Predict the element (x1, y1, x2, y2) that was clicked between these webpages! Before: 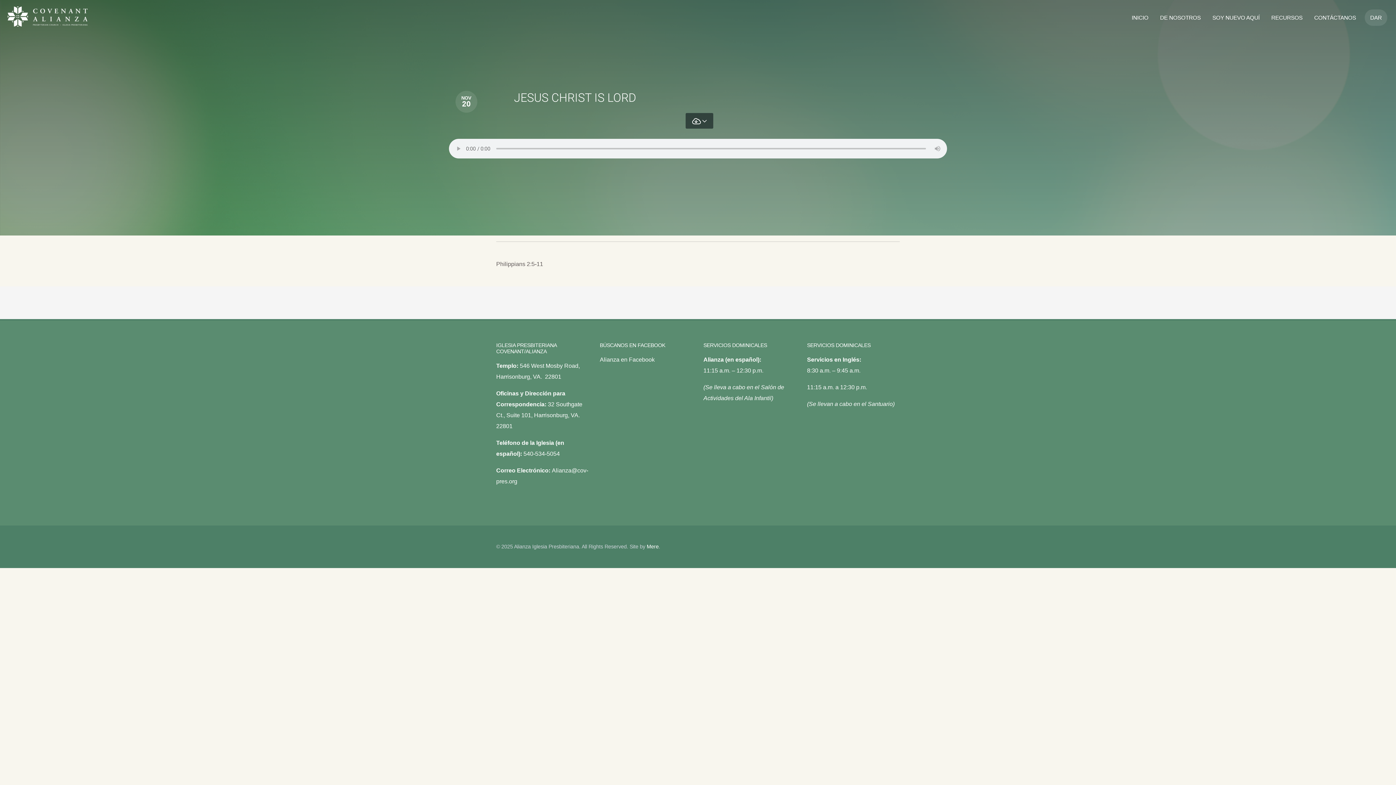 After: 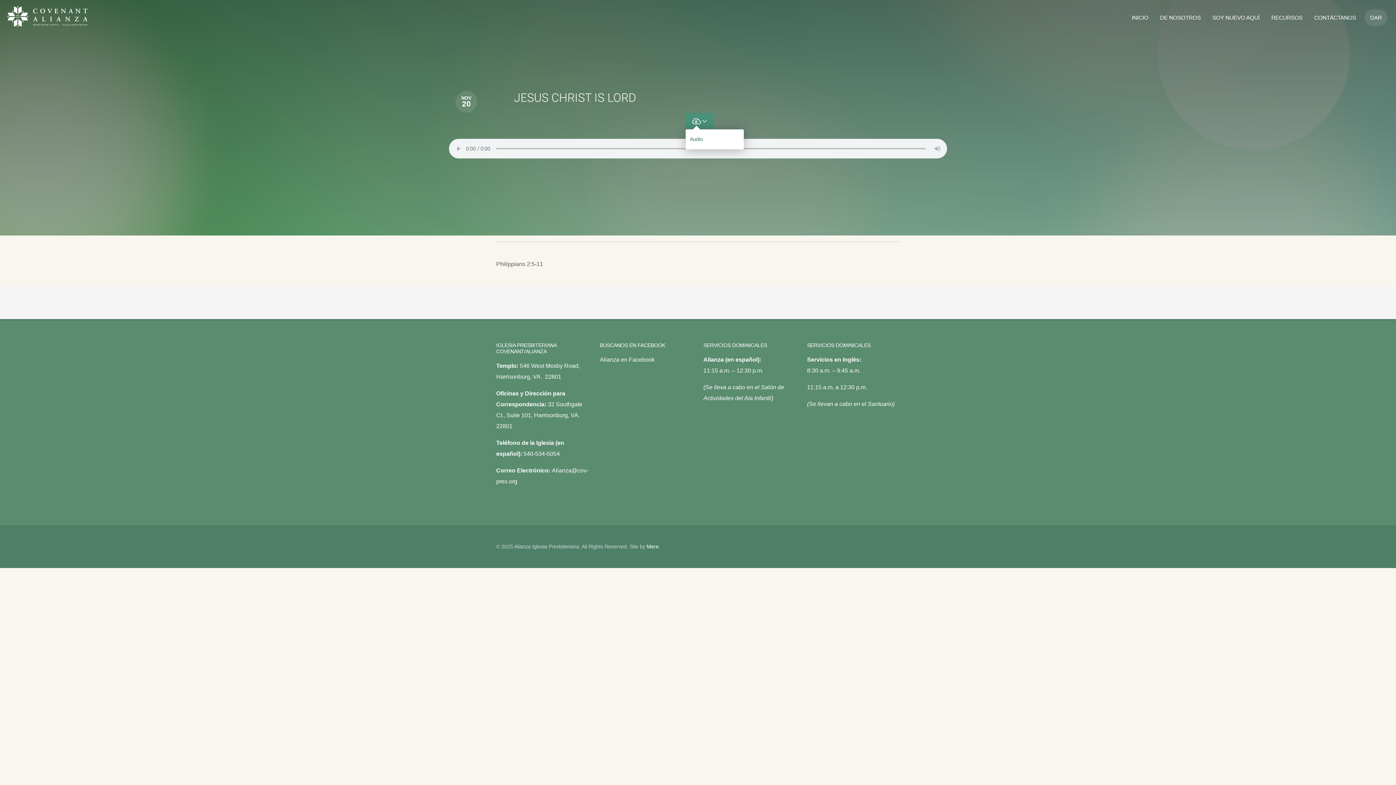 Action: bbox: (685, 112, 713, 128) label:  